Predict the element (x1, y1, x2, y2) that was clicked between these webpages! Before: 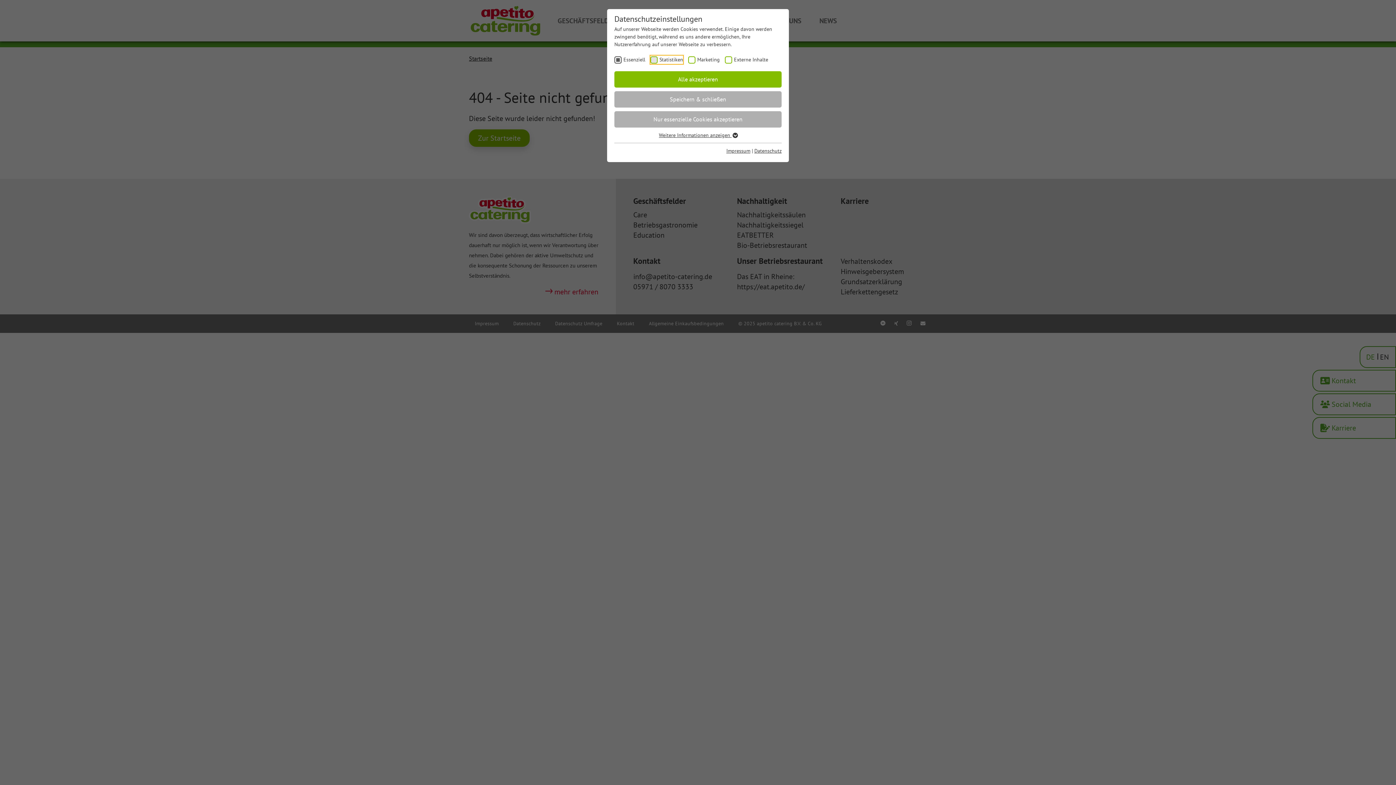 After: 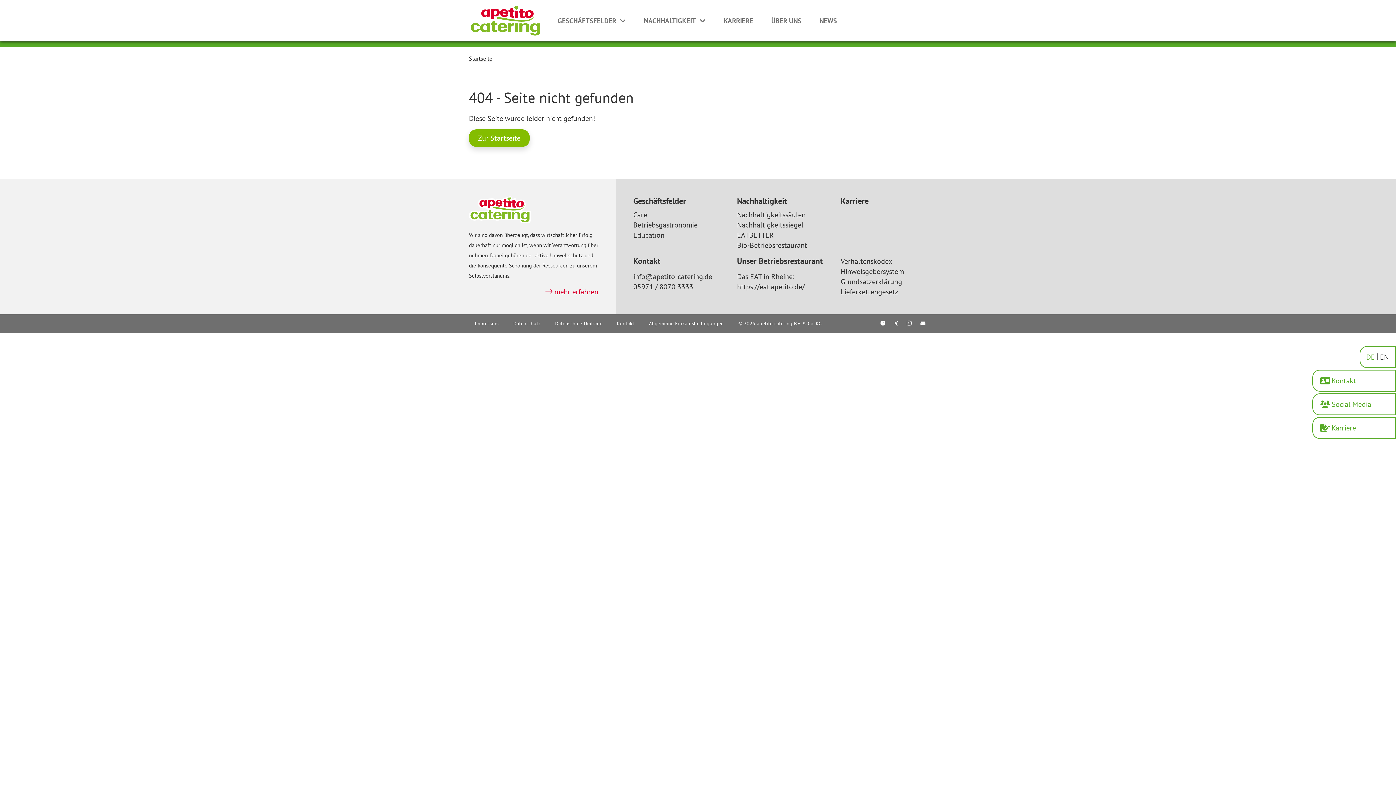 Action: label: Speichern & schließen bbox: (614, 91, 781, 107)